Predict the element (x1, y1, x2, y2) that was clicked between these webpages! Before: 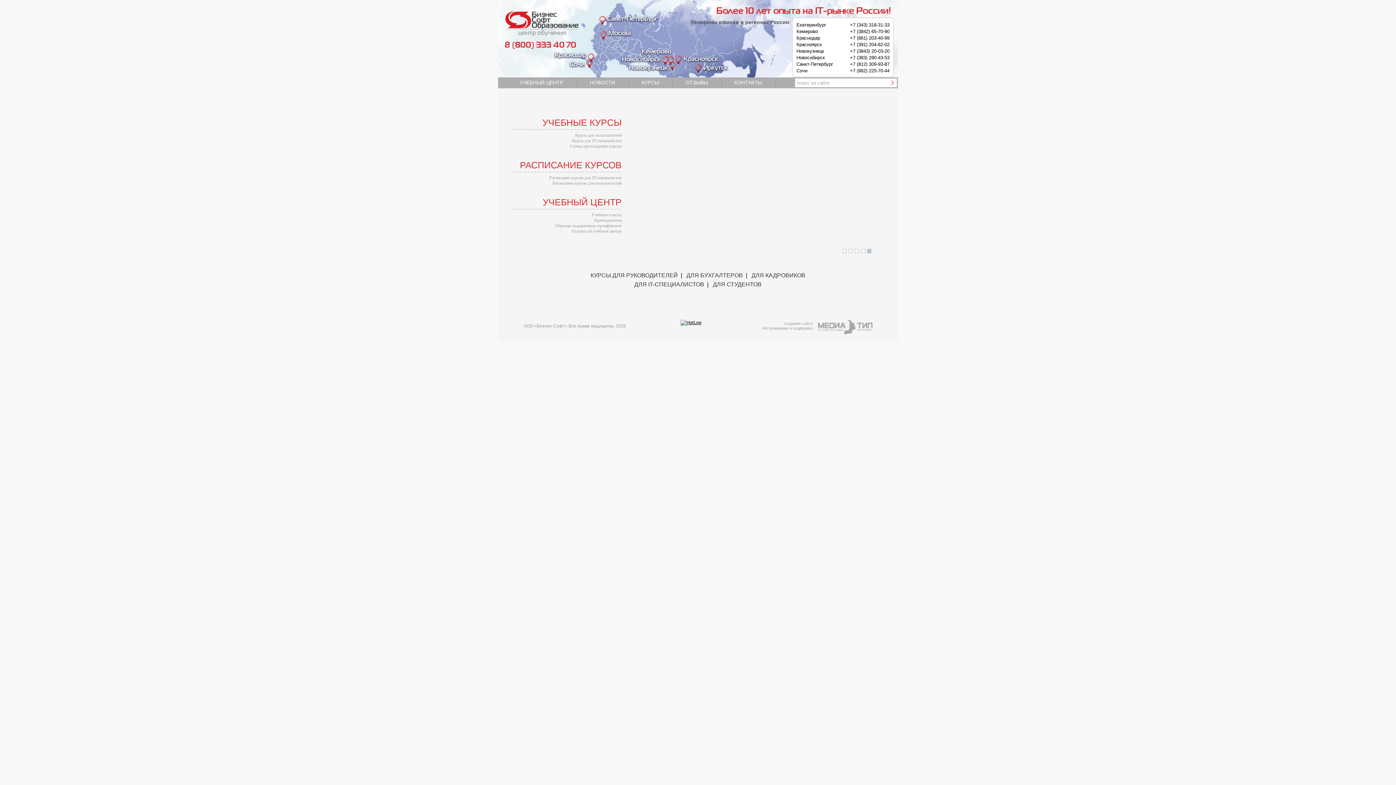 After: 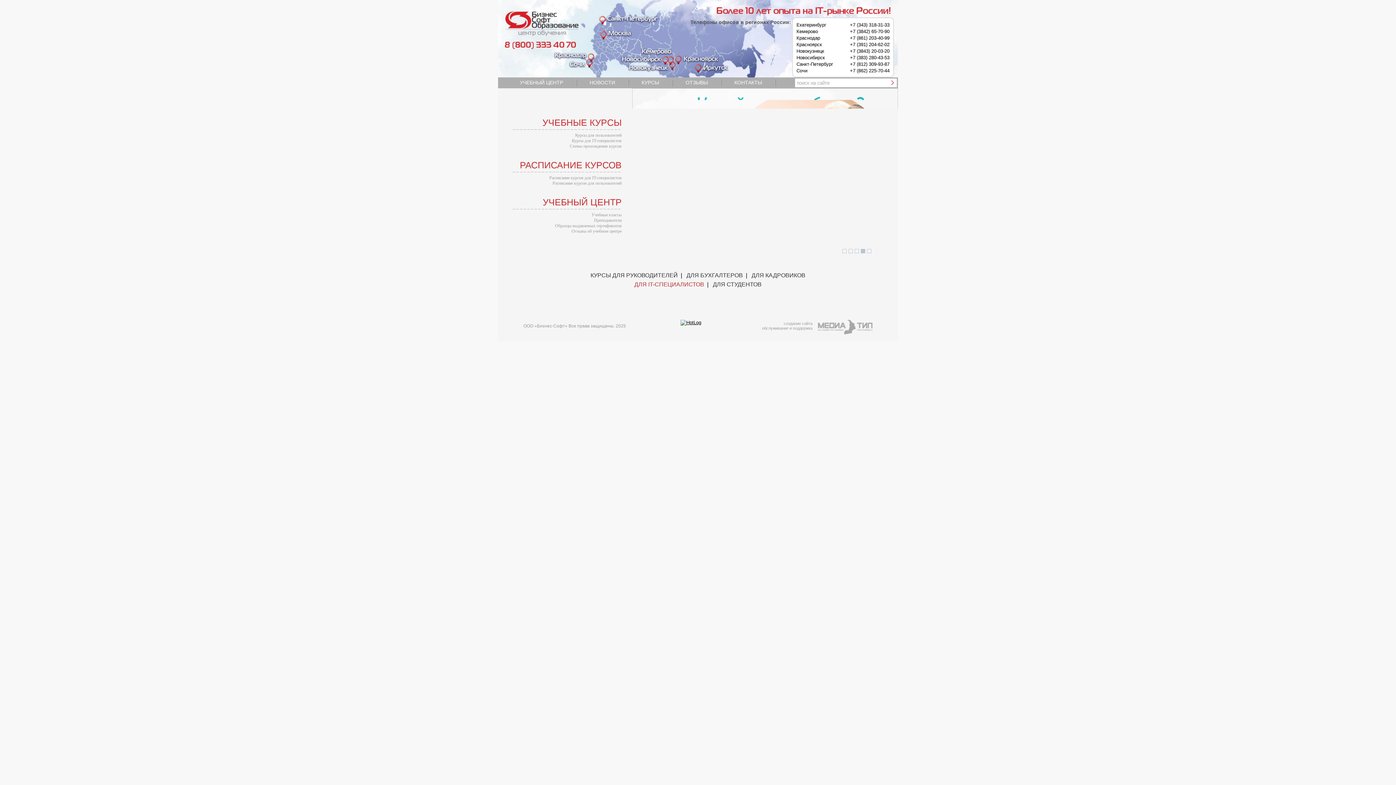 Action: label: ДЛЯ IT-СПЕЦИАЛИСТОВ bbox: (634, 281, 704, 287)